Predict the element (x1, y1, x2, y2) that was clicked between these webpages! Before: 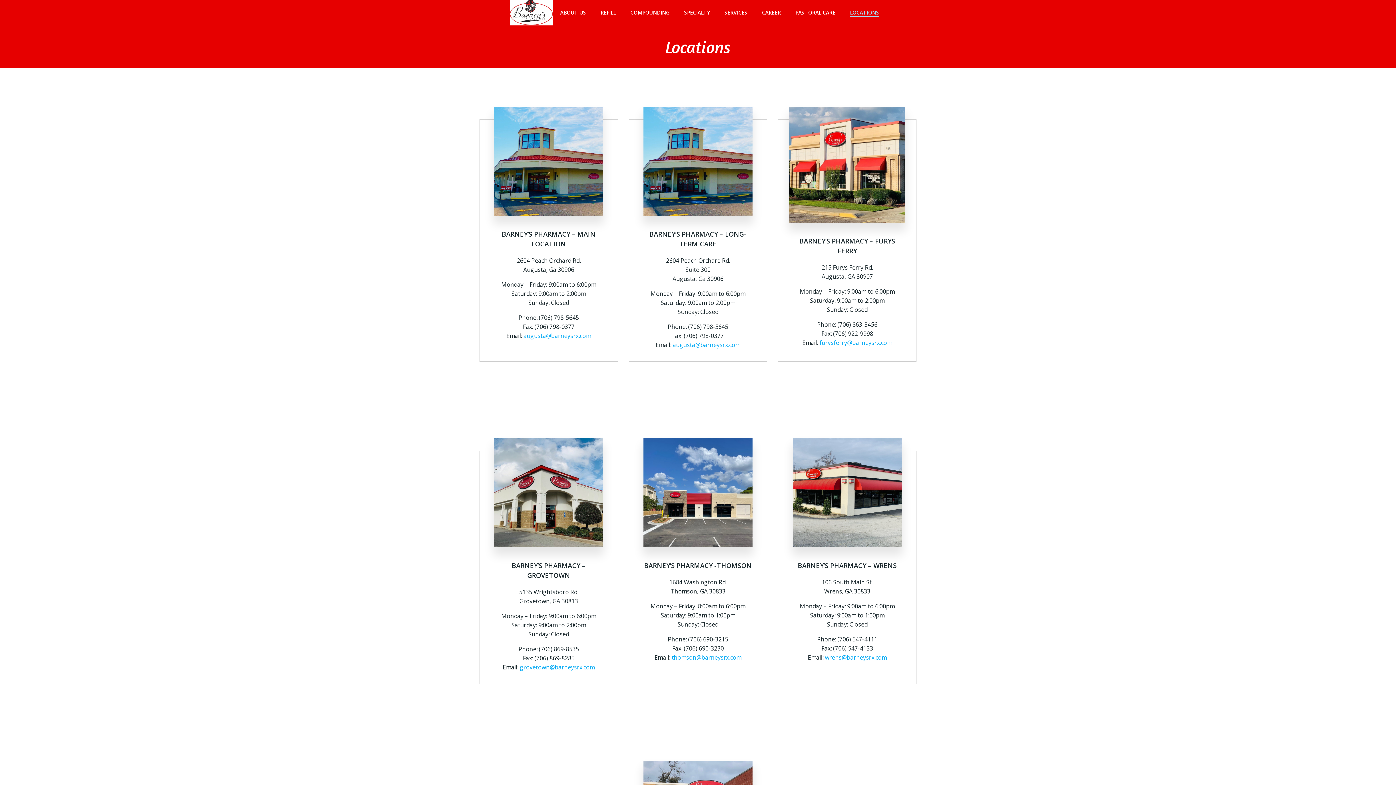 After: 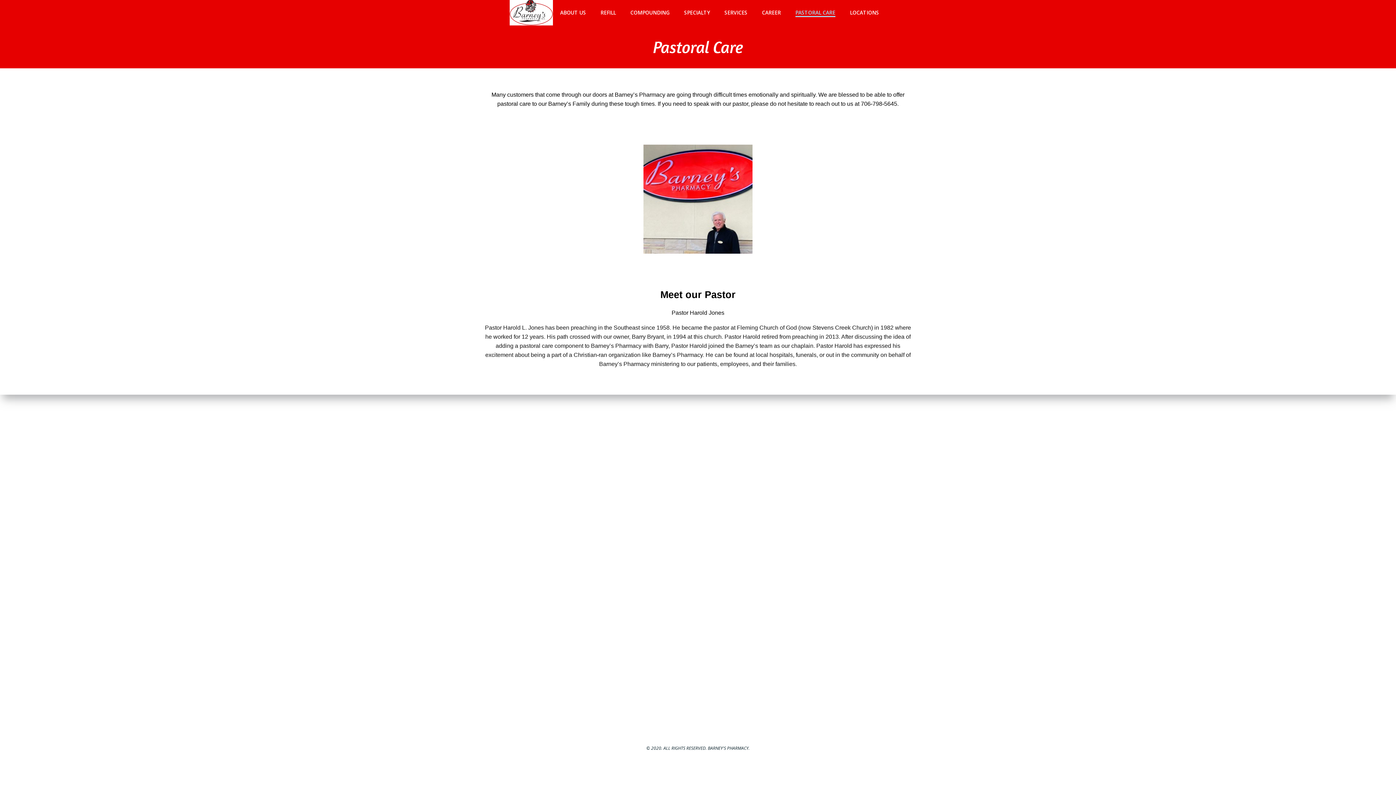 Action: label: PASTORAL CARE bbox: (795, 8, 835, 16)